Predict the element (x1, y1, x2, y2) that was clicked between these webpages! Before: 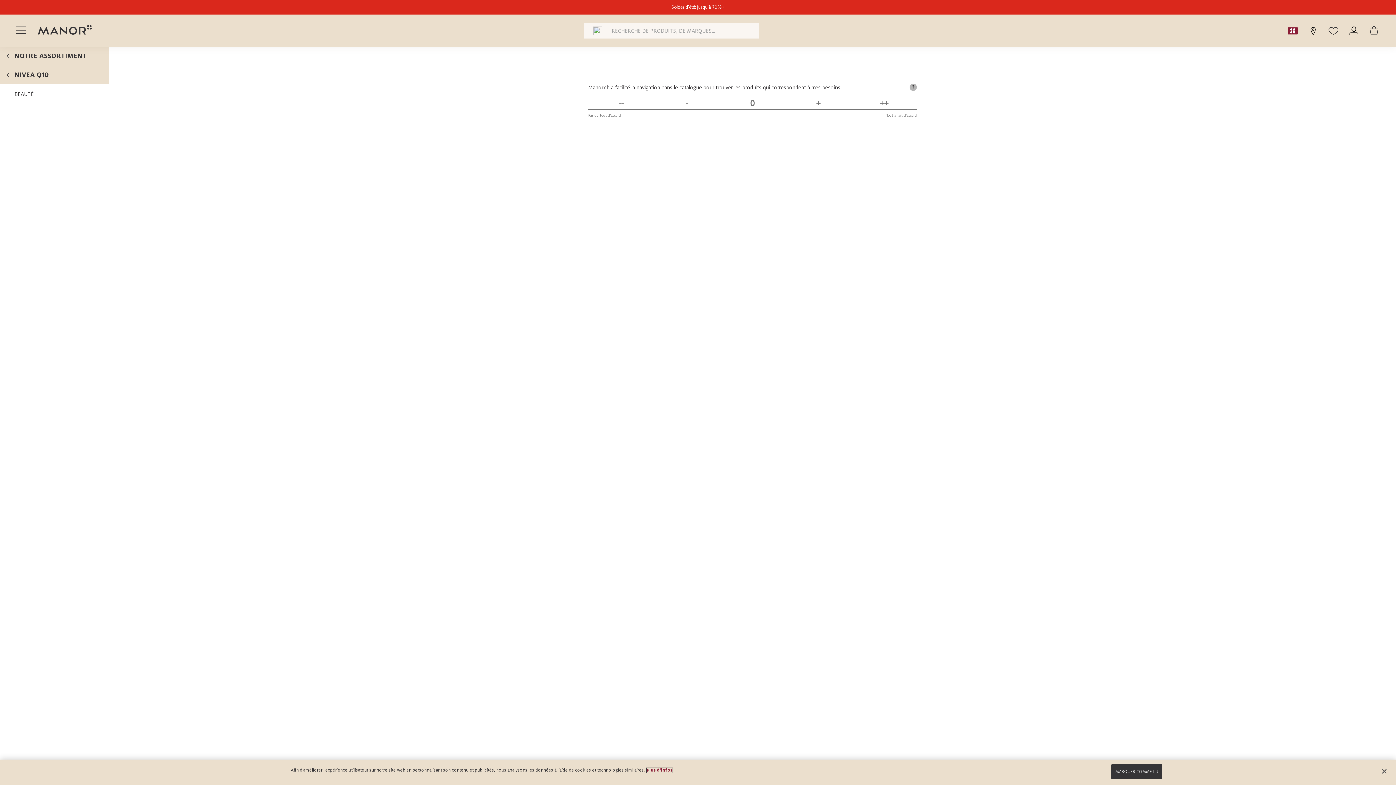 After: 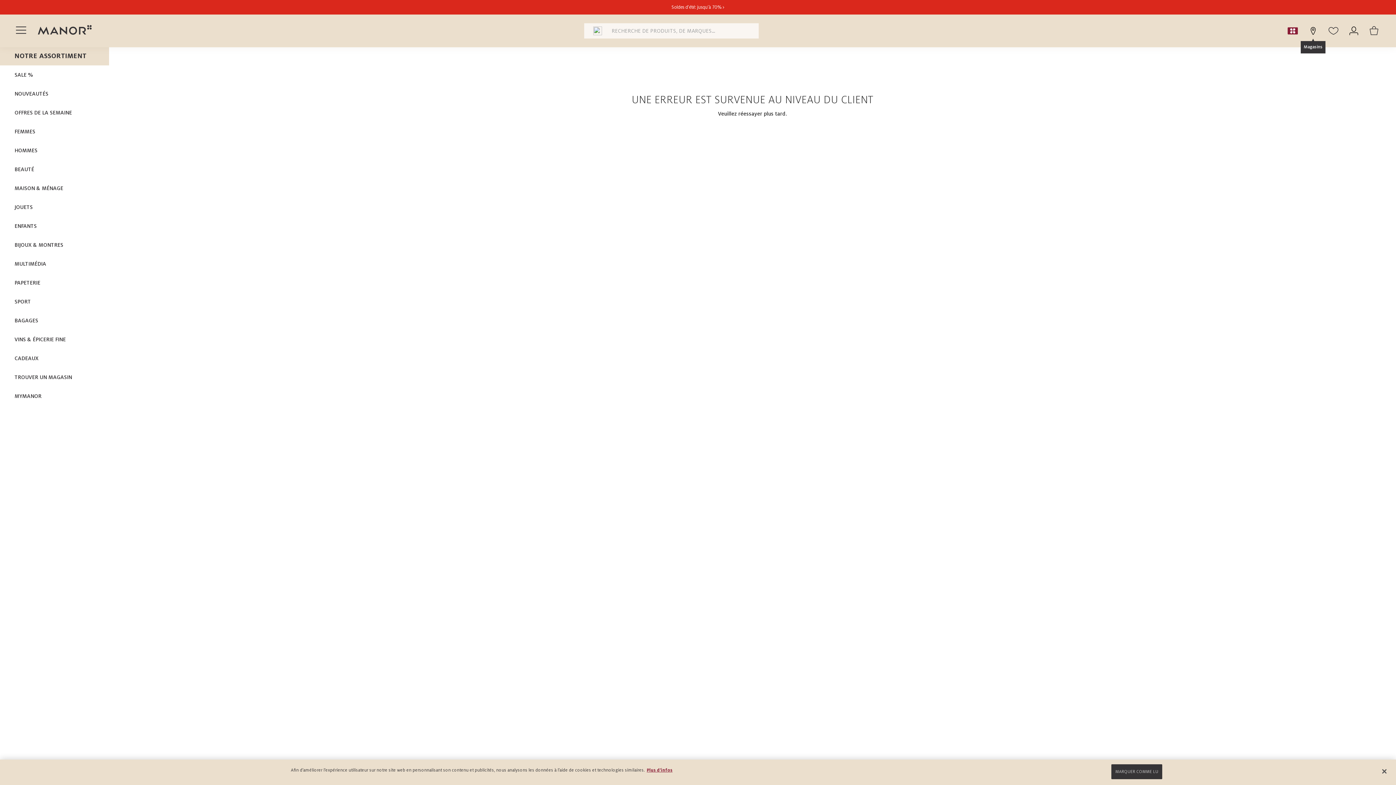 Action: bbox: (1306, 23, 1320, 38)